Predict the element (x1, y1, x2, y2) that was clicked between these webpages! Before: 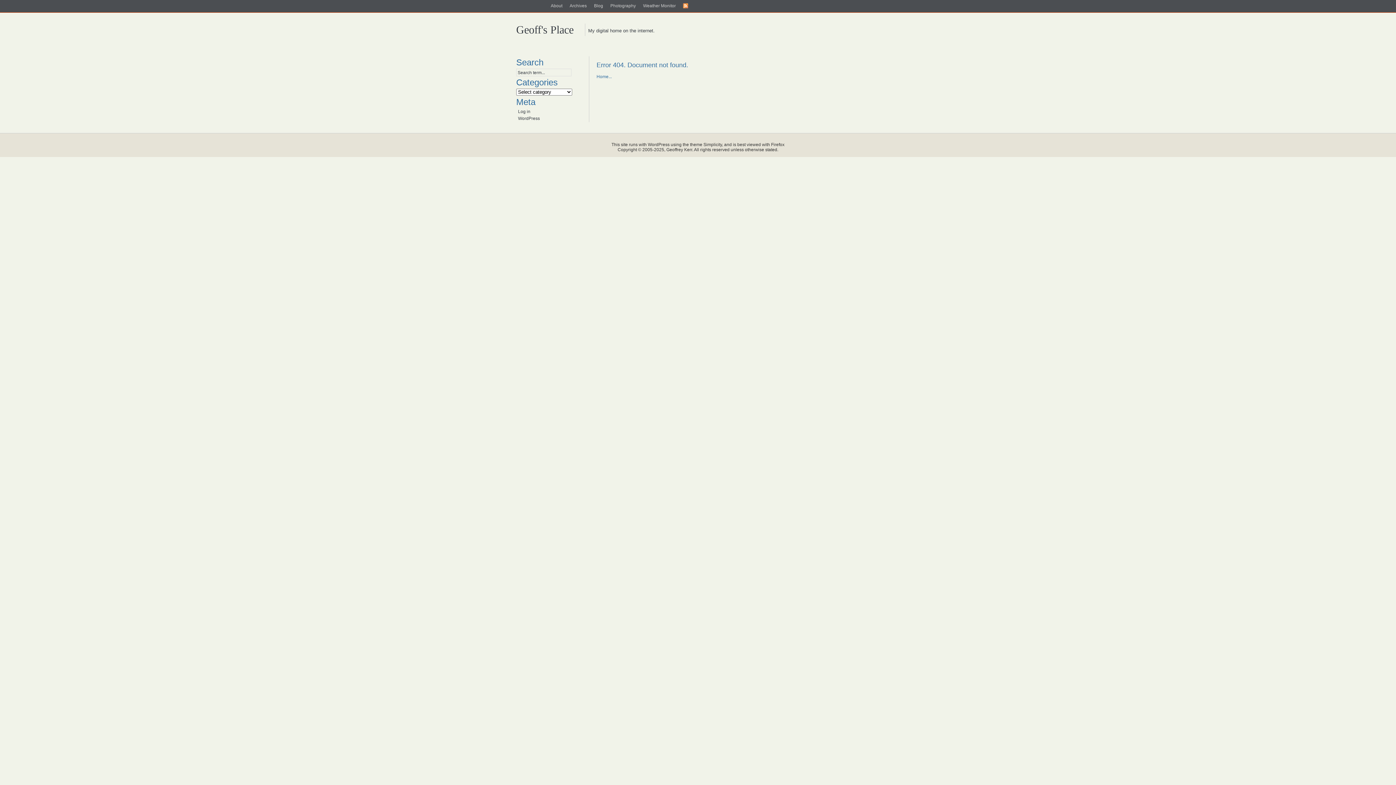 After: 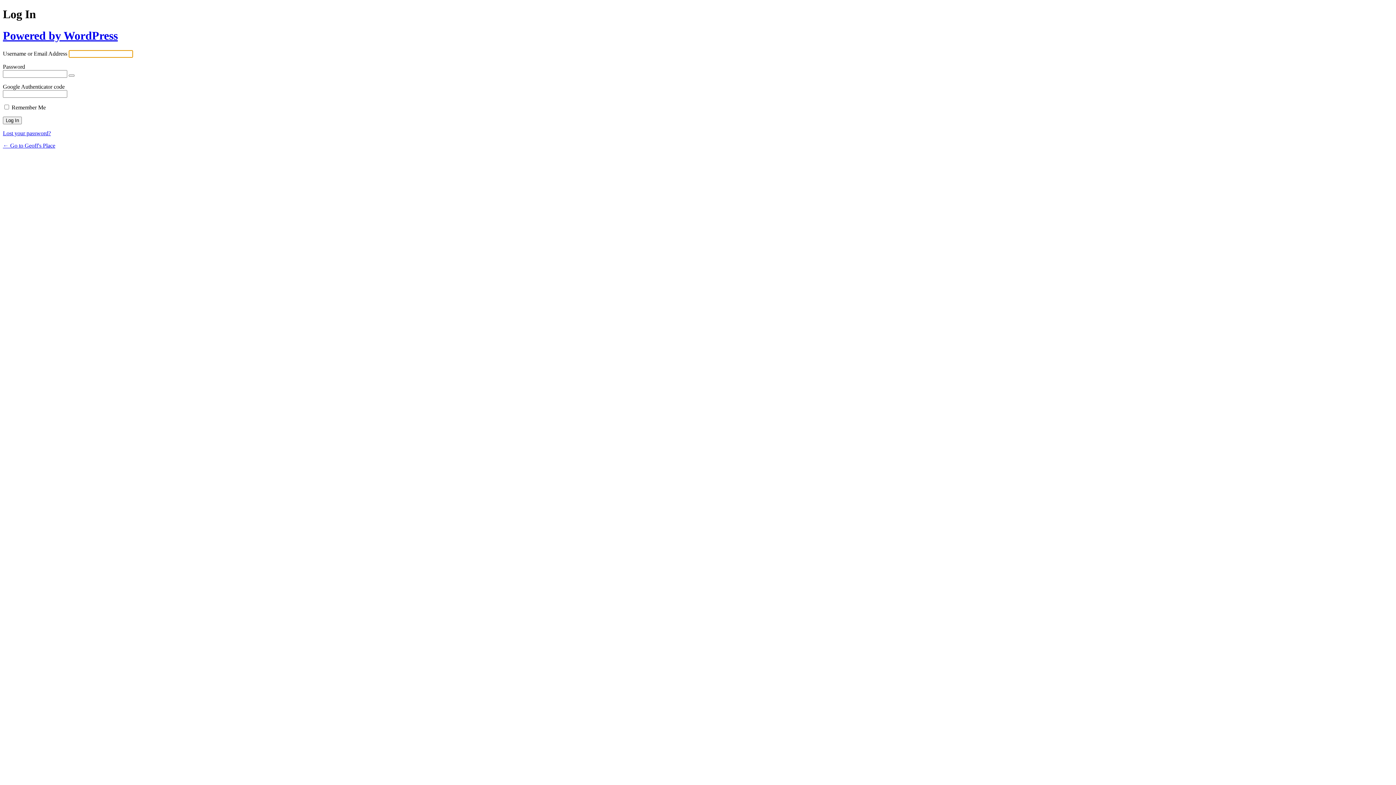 Action: bbox: (516, 107, 532, 116) label: Log in